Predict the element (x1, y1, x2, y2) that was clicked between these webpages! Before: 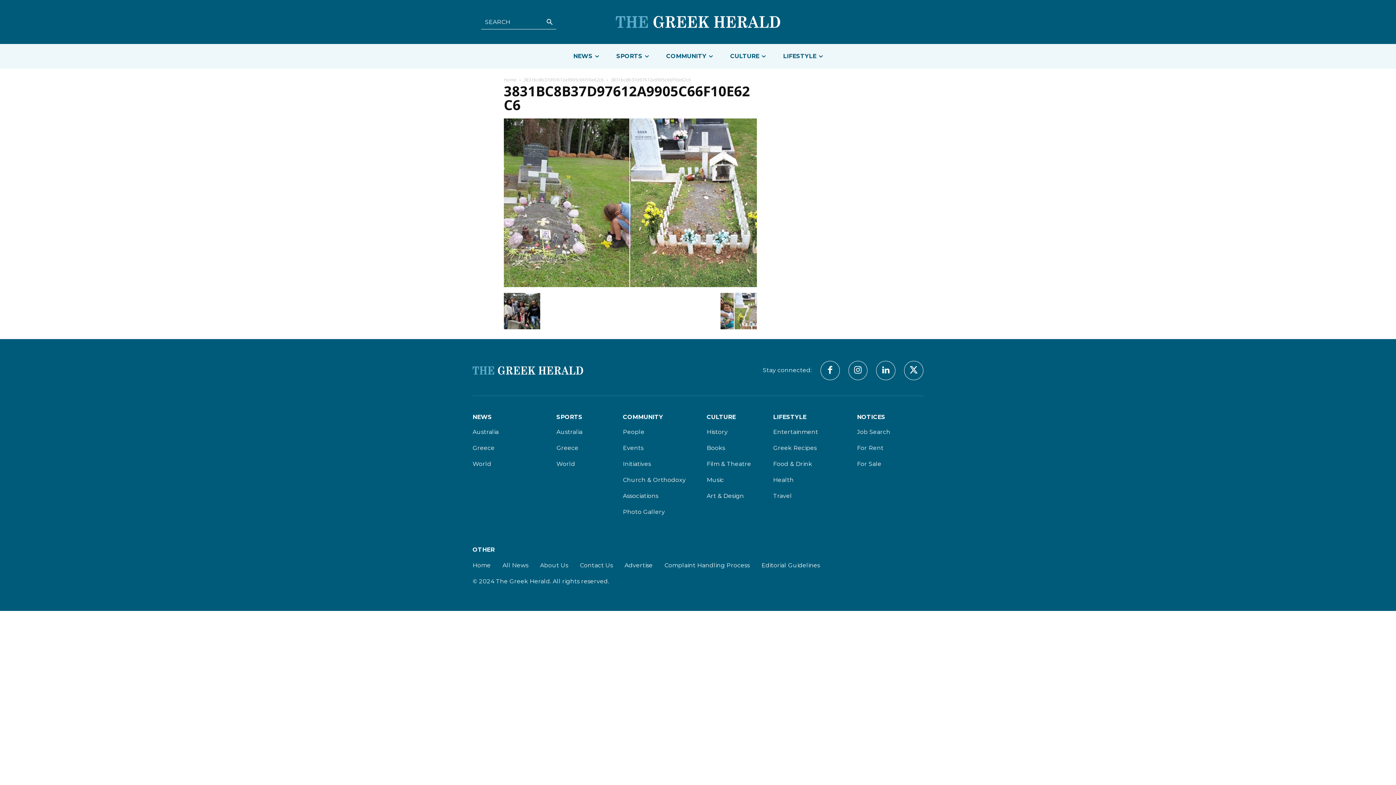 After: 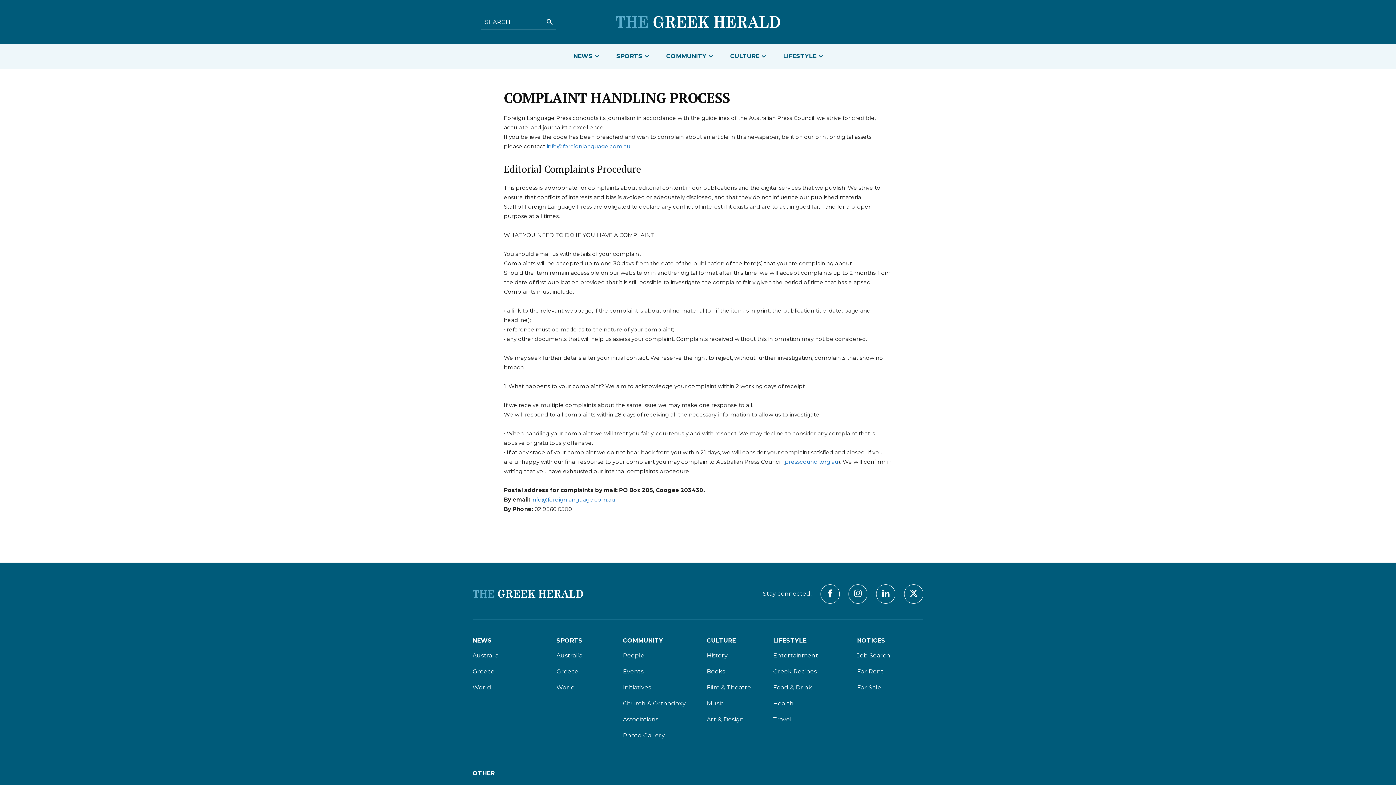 Action: label: Complaint Handling Process bbox: (664, 561, 750, 570)